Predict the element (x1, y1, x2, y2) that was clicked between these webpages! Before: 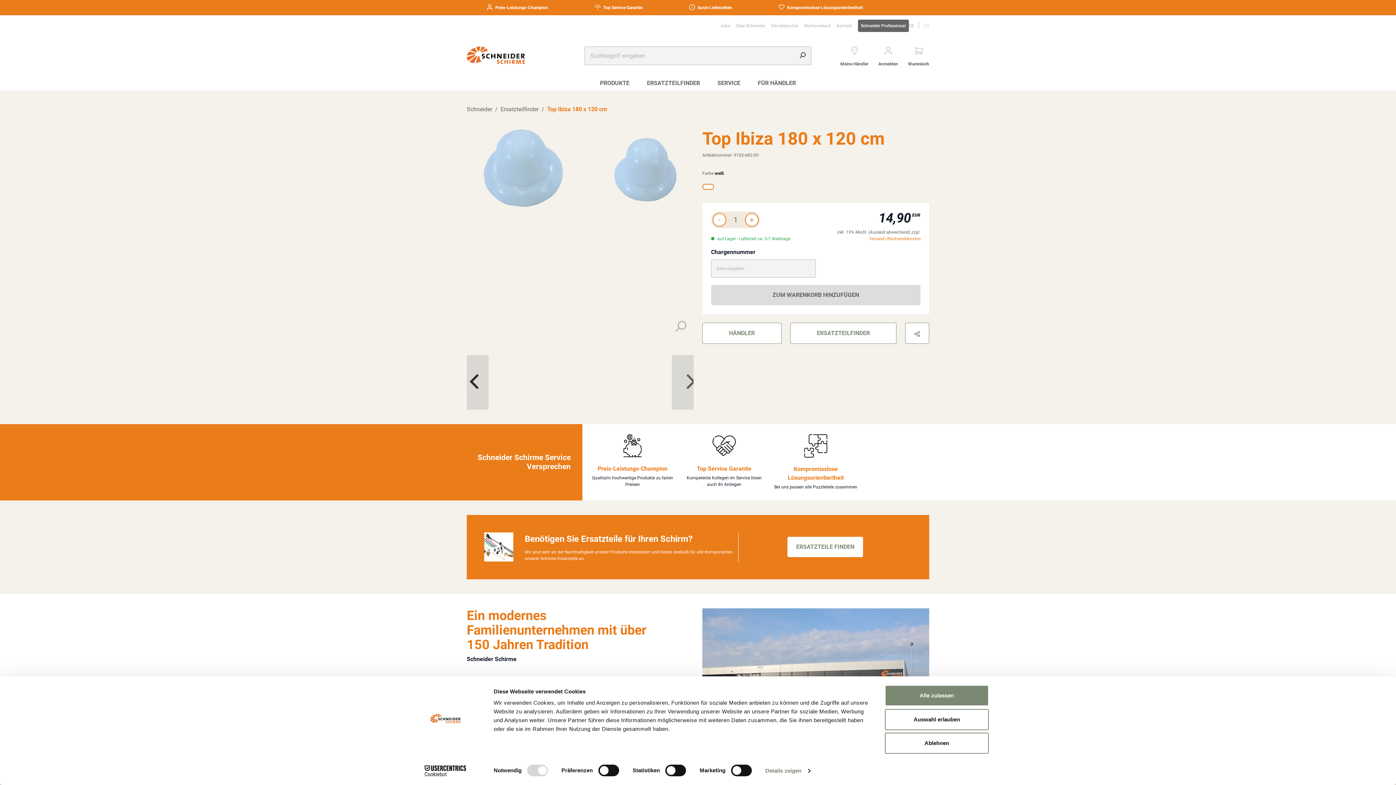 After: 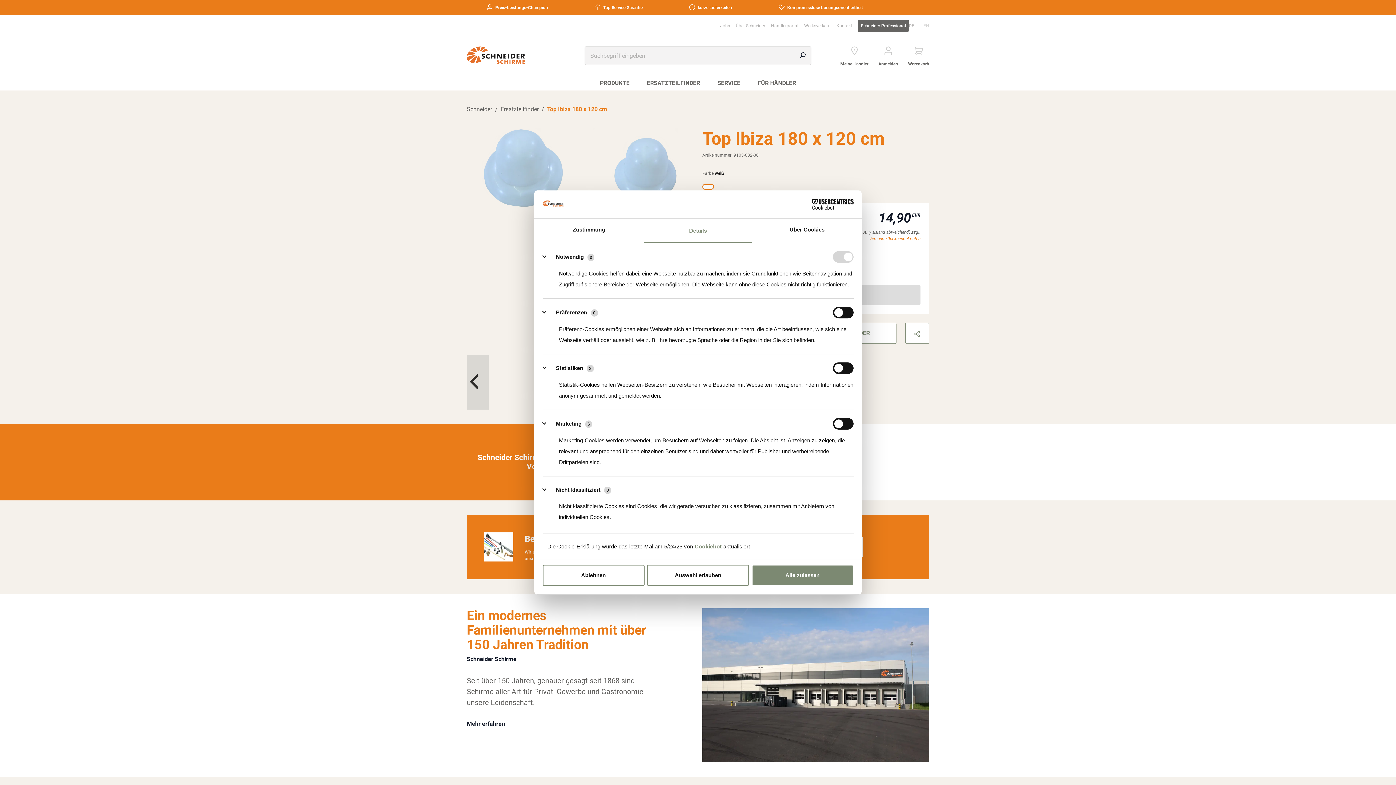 Action: bbox: (765, 765, 810, 776) label: Details zeigen